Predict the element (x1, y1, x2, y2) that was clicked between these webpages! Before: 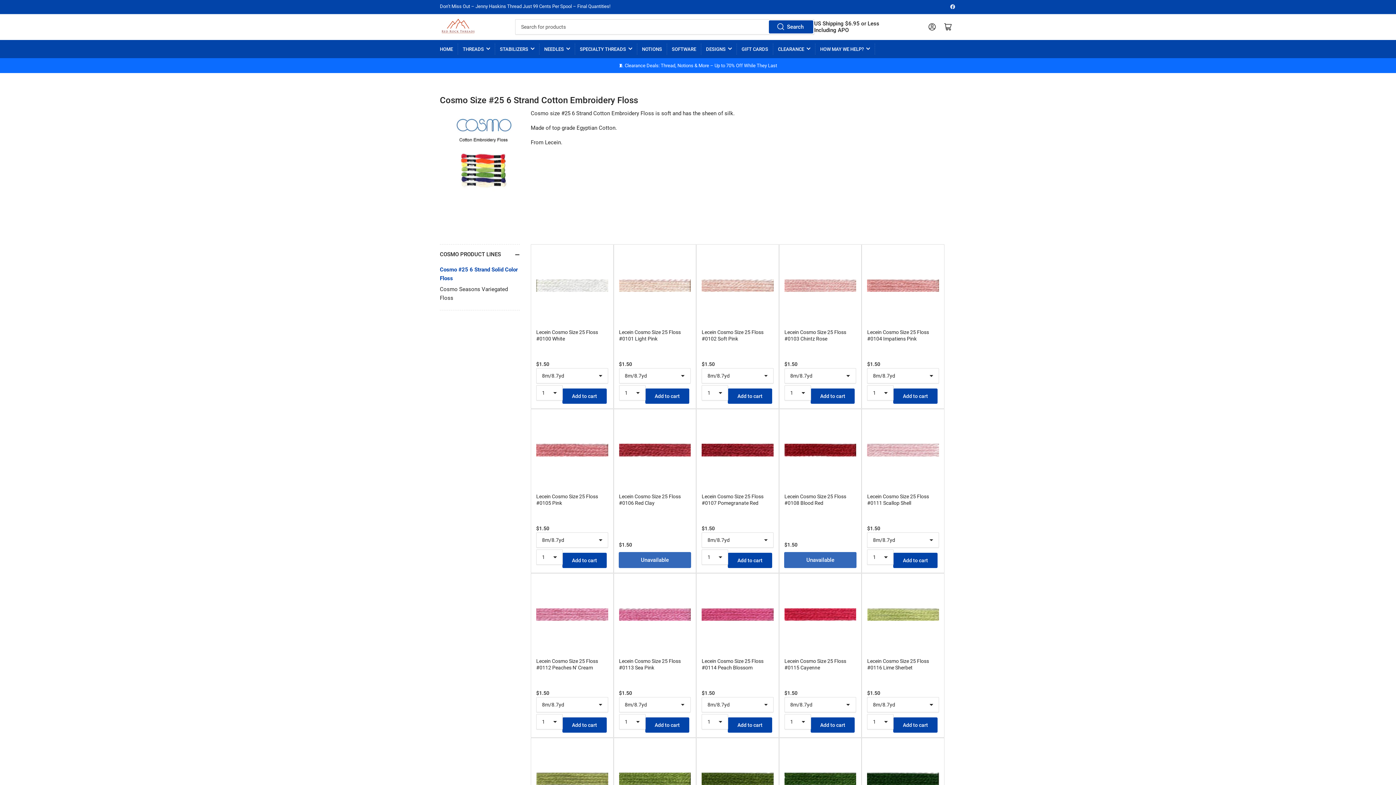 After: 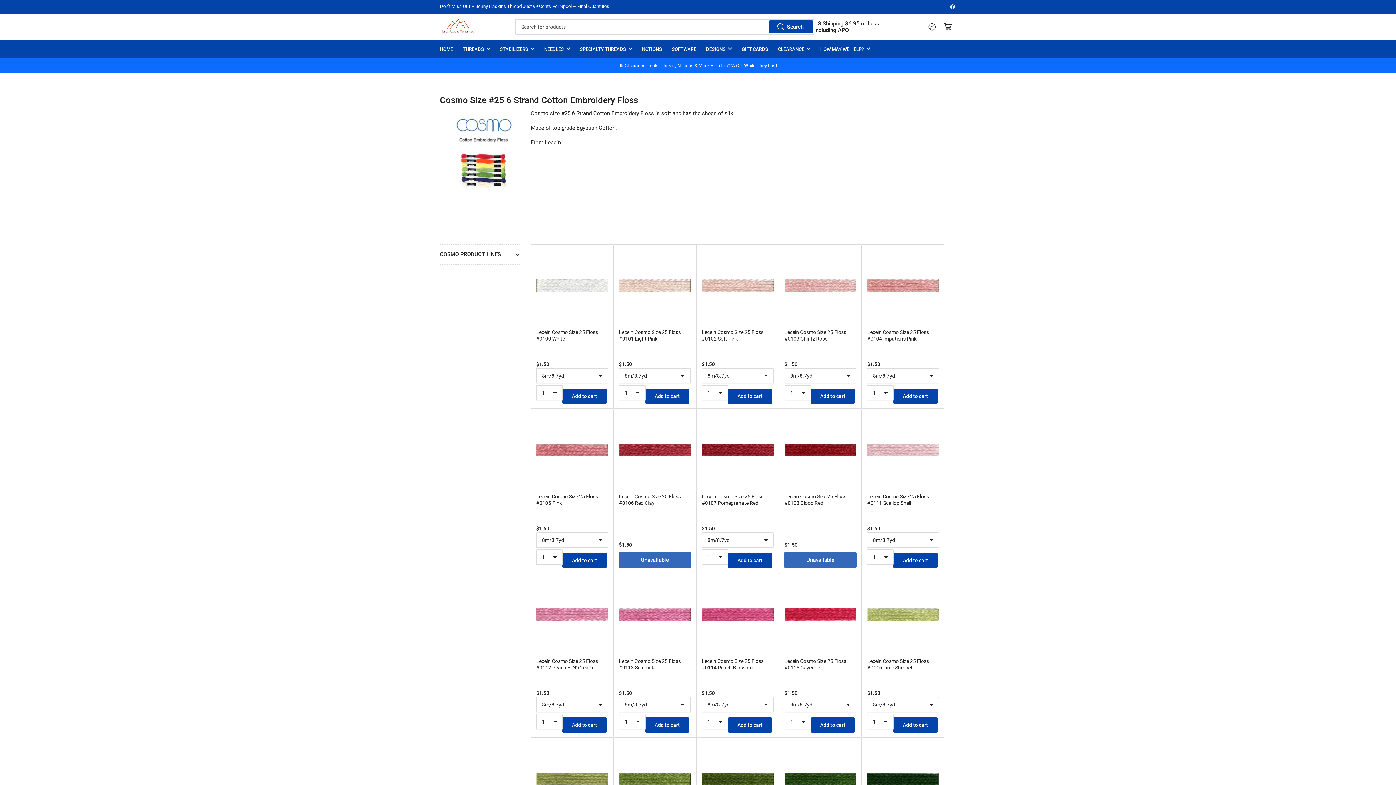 Action: label: COSMO PRODUCT LINES bbox: (440, 244, 520, 264)